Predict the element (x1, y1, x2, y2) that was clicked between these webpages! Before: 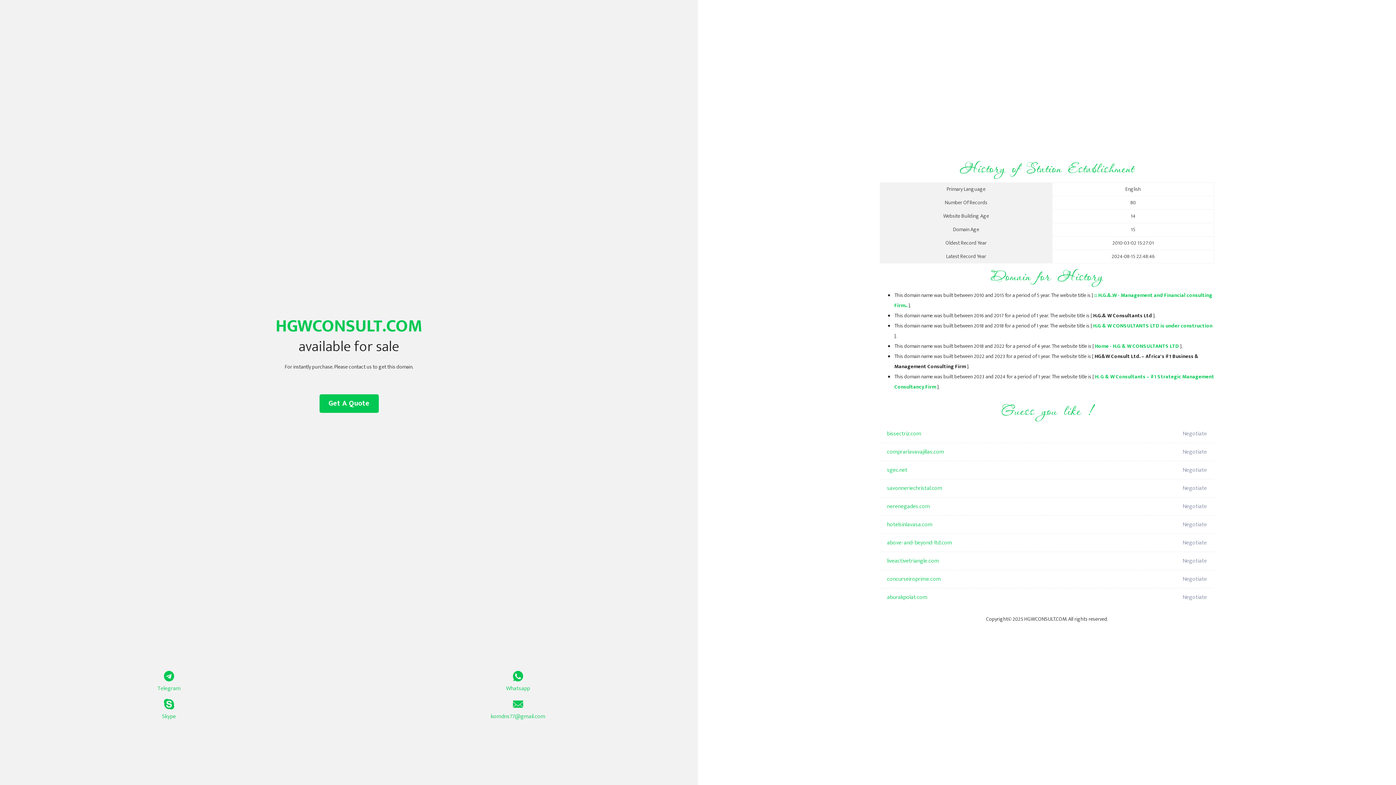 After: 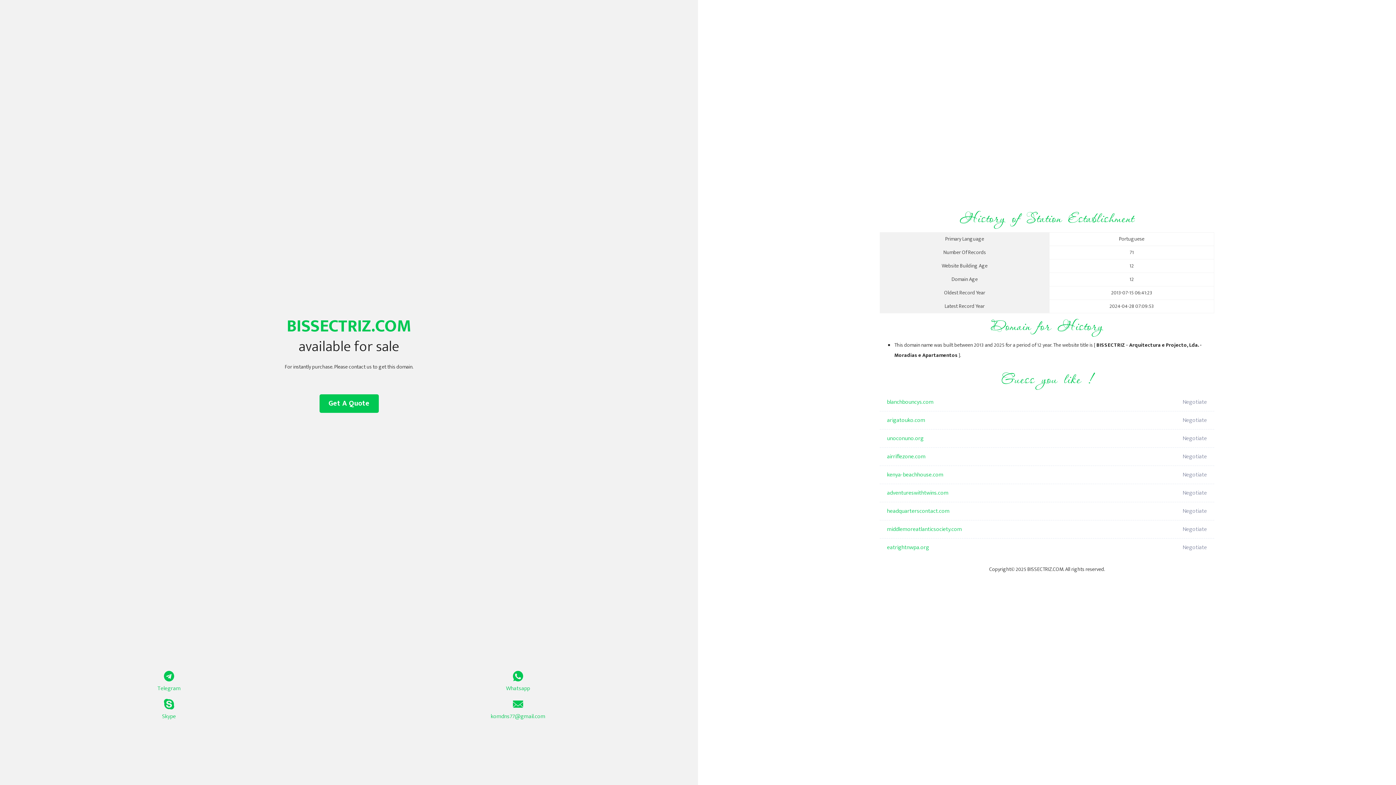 Action: bbox: (887, 425, 1098, 443) label: bissectriz.com